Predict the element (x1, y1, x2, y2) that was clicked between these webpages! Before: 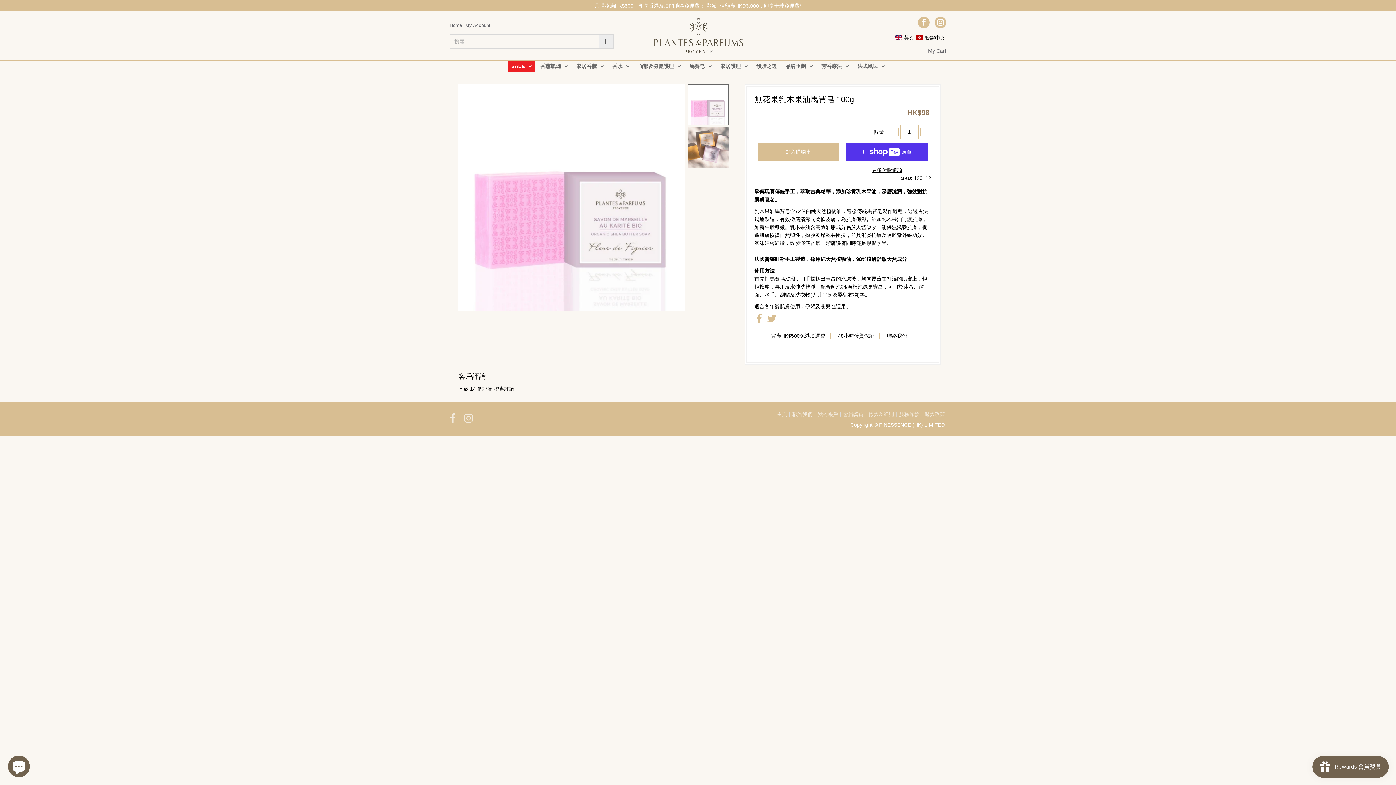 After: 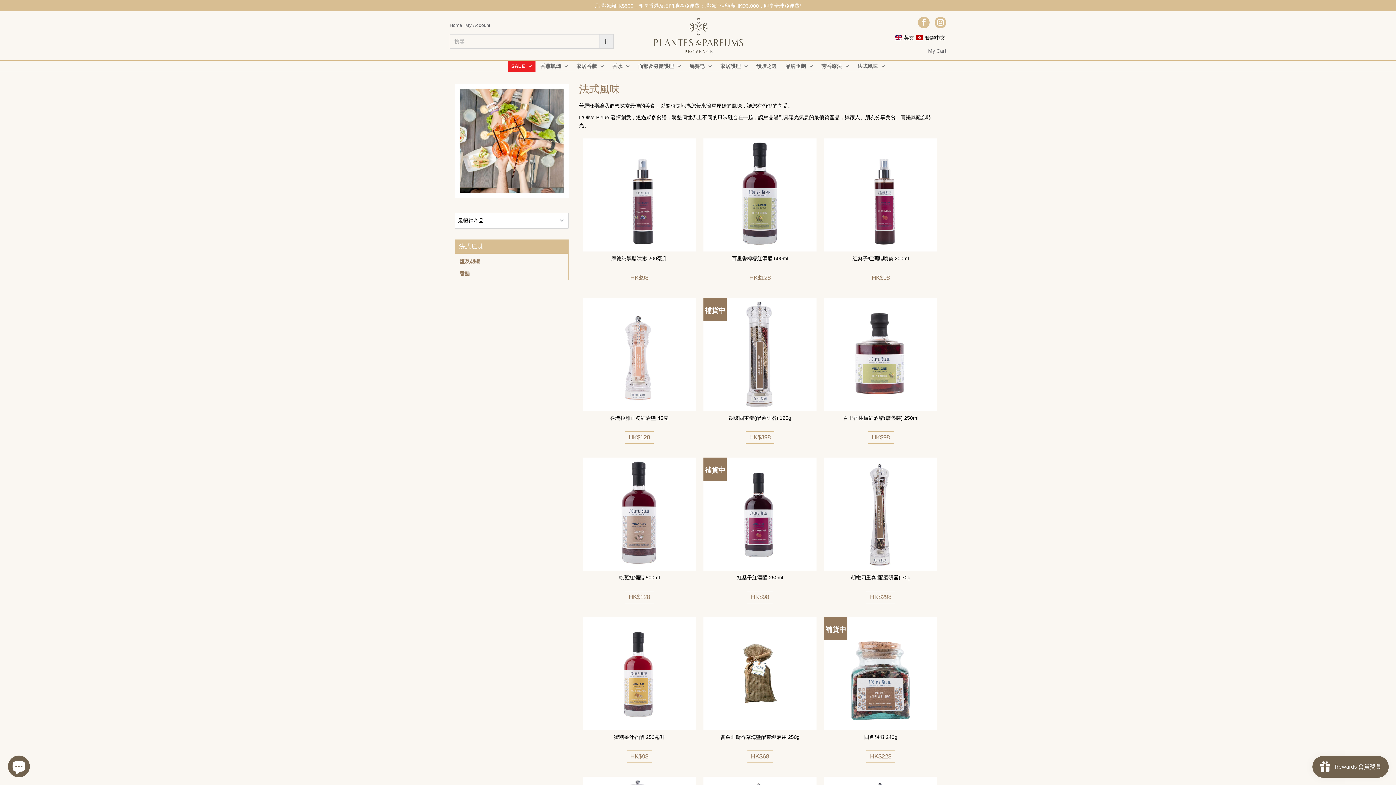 Action: bbox: (854, 60, 888, 71) label: 法式風味